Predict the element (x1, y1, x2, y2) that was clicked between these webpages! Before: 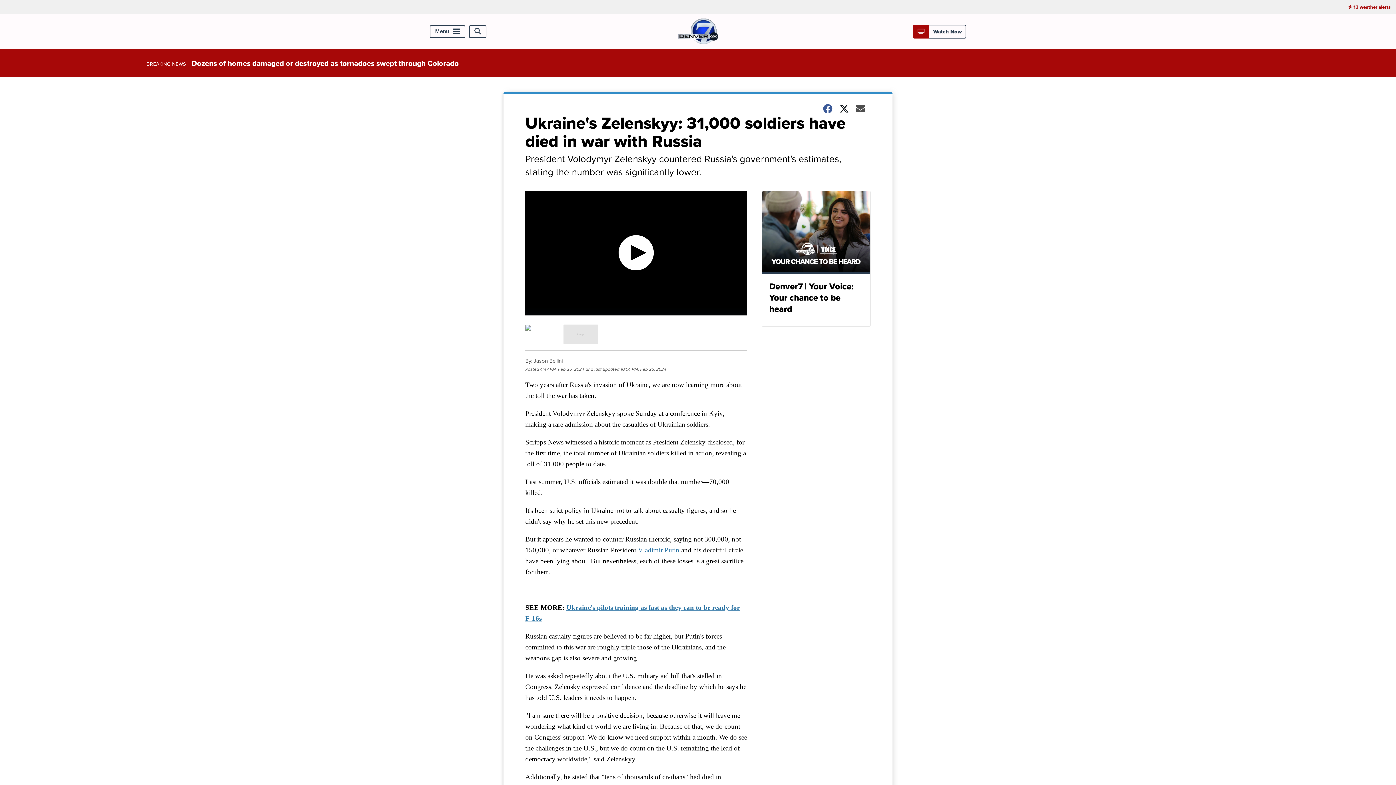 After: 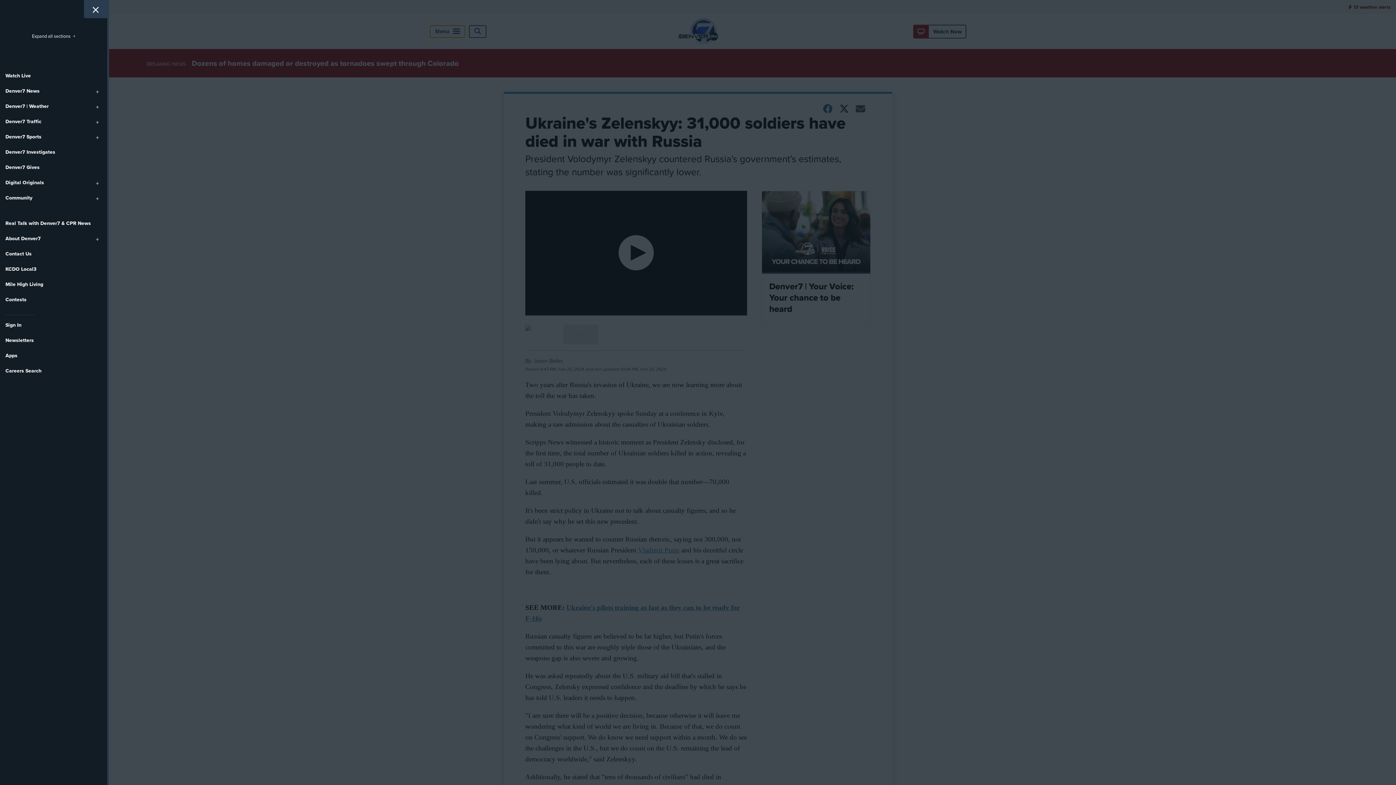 Action: label: Menu bbox: (429, 25, 465, 37)